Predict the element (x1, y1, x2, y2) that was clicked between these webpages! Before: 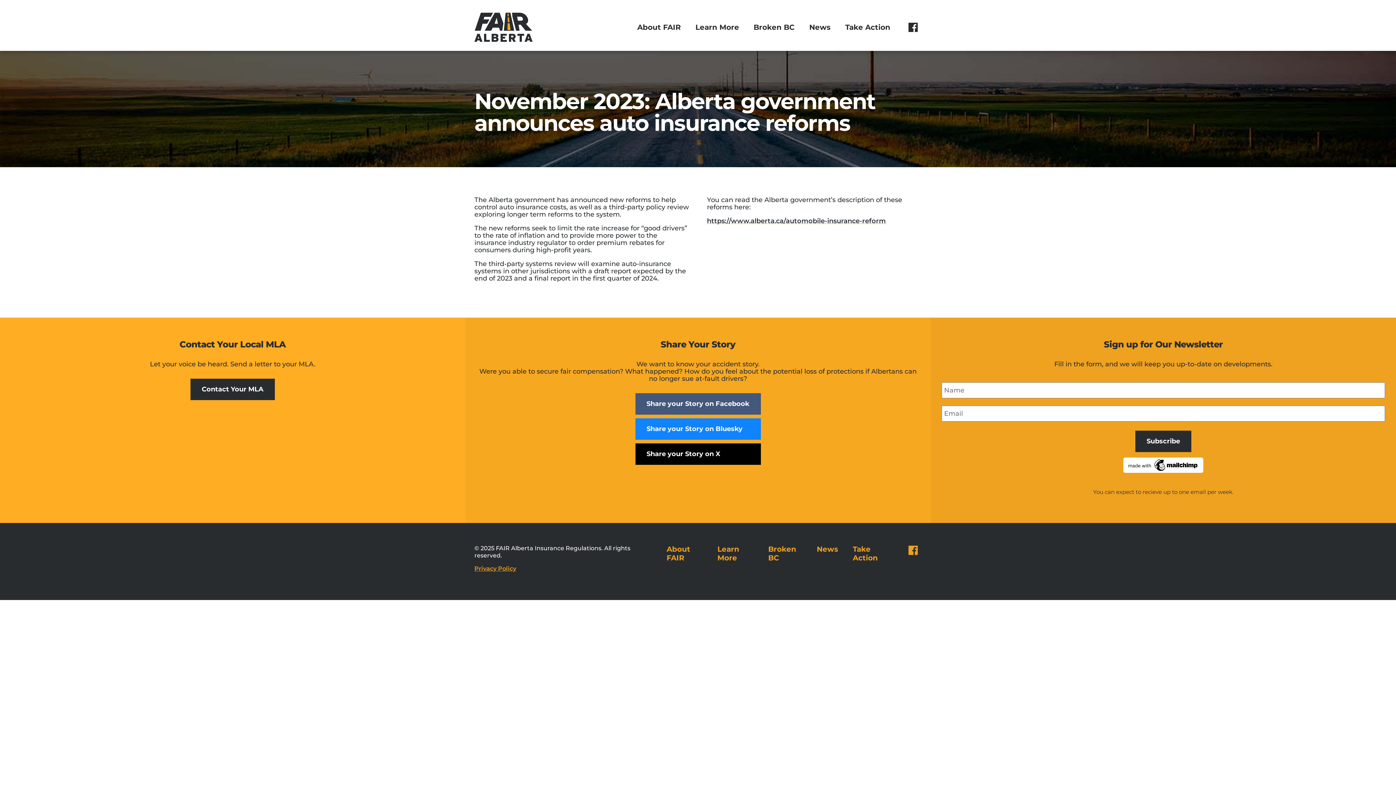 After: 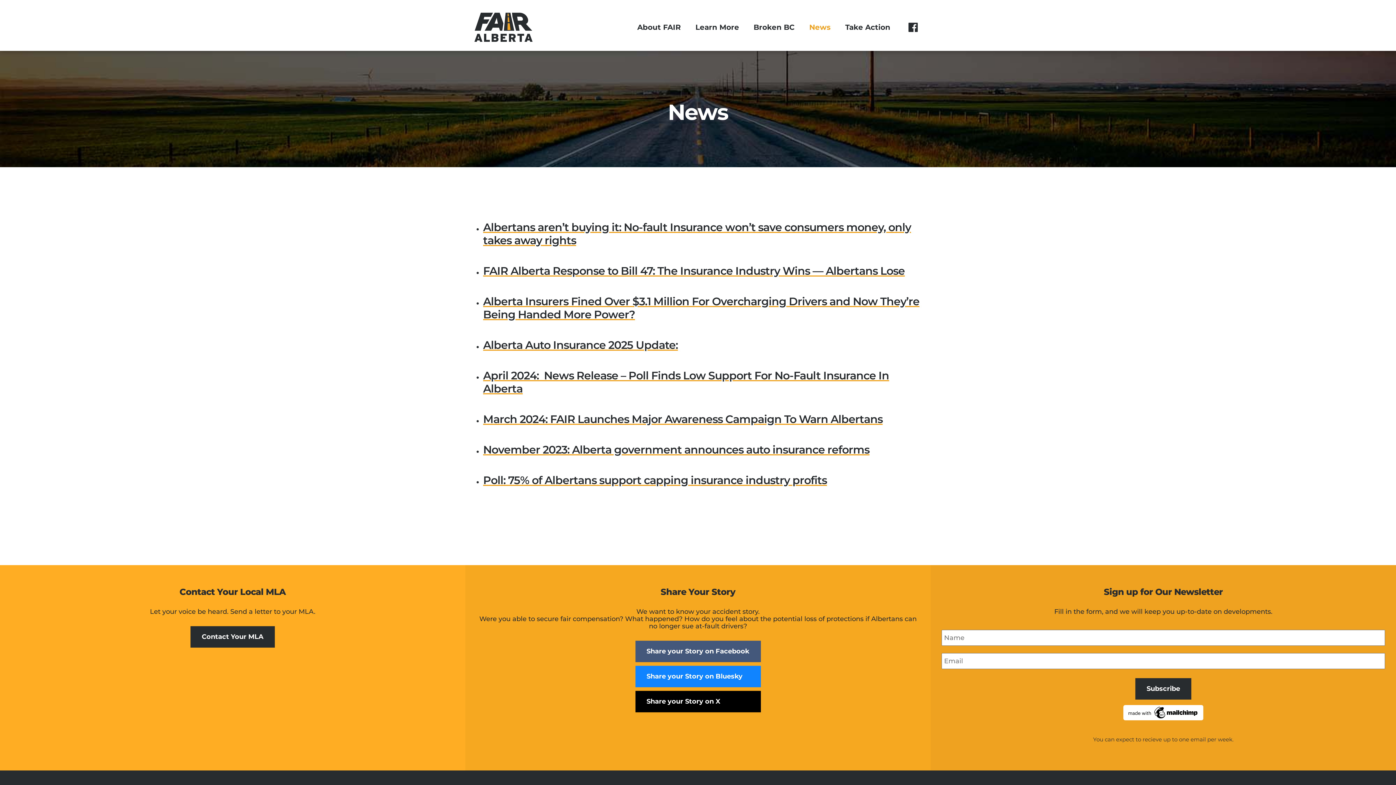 Action: bbox: (817, 545, 838, 553) label: News